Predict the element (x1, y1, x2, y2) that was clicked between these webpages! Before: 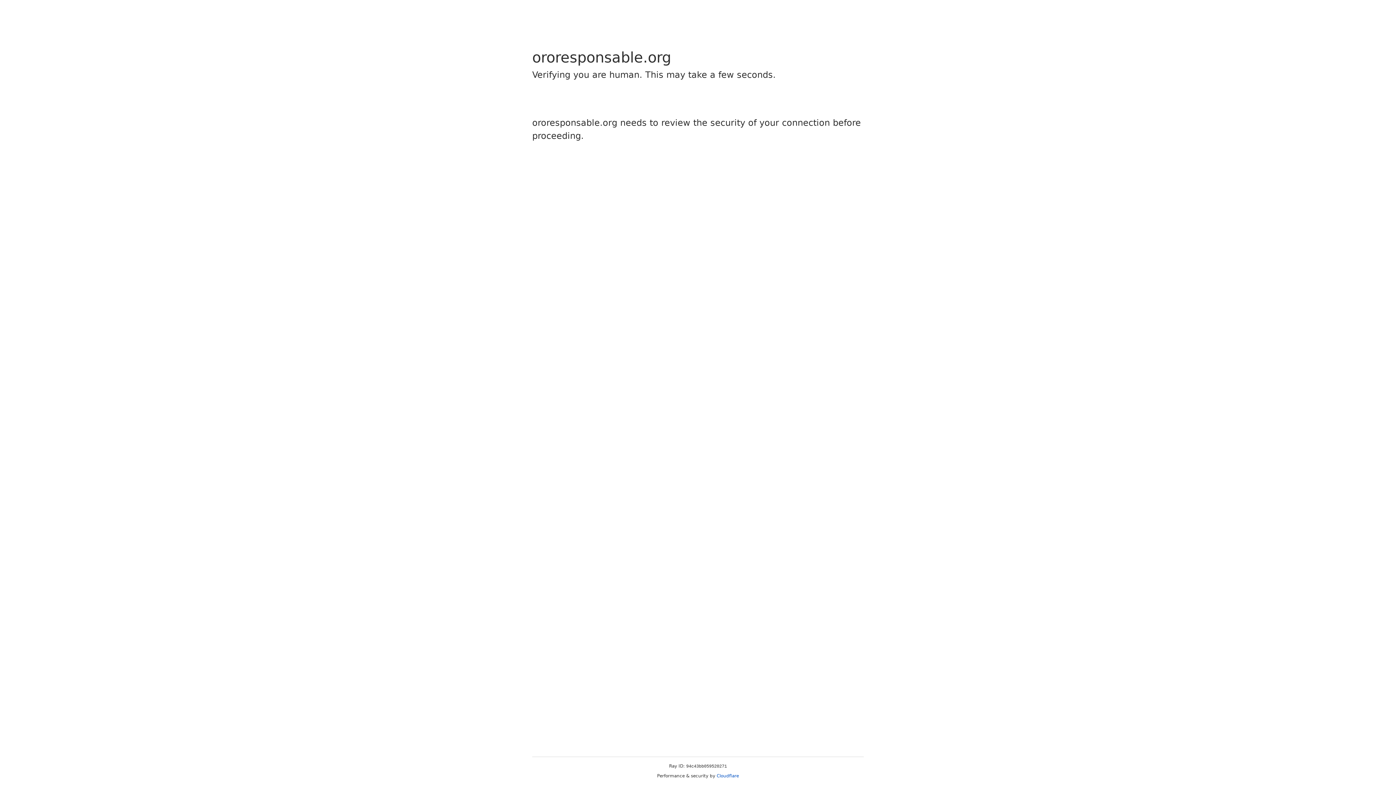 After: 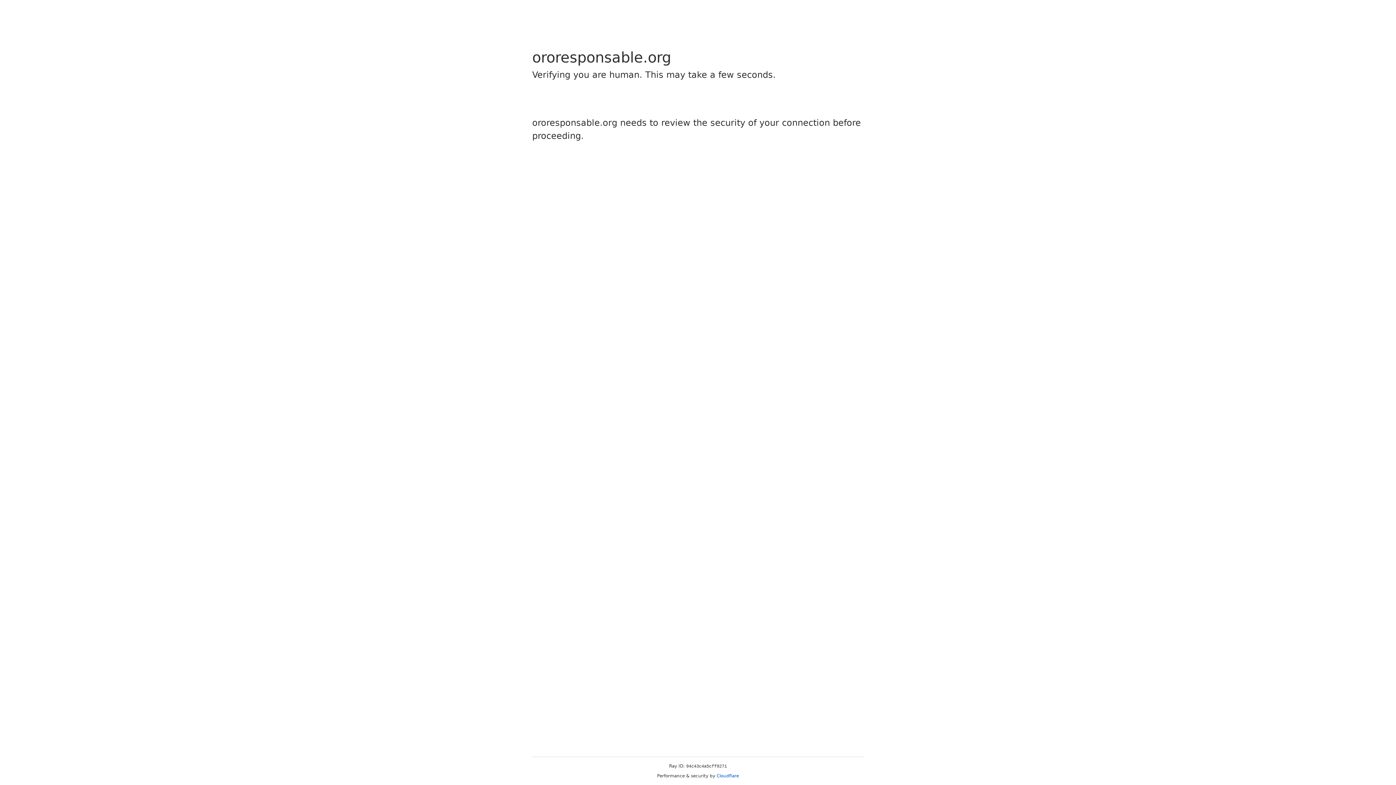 Action: bbox: (716, 773, 739, 778) label: Cloudflare